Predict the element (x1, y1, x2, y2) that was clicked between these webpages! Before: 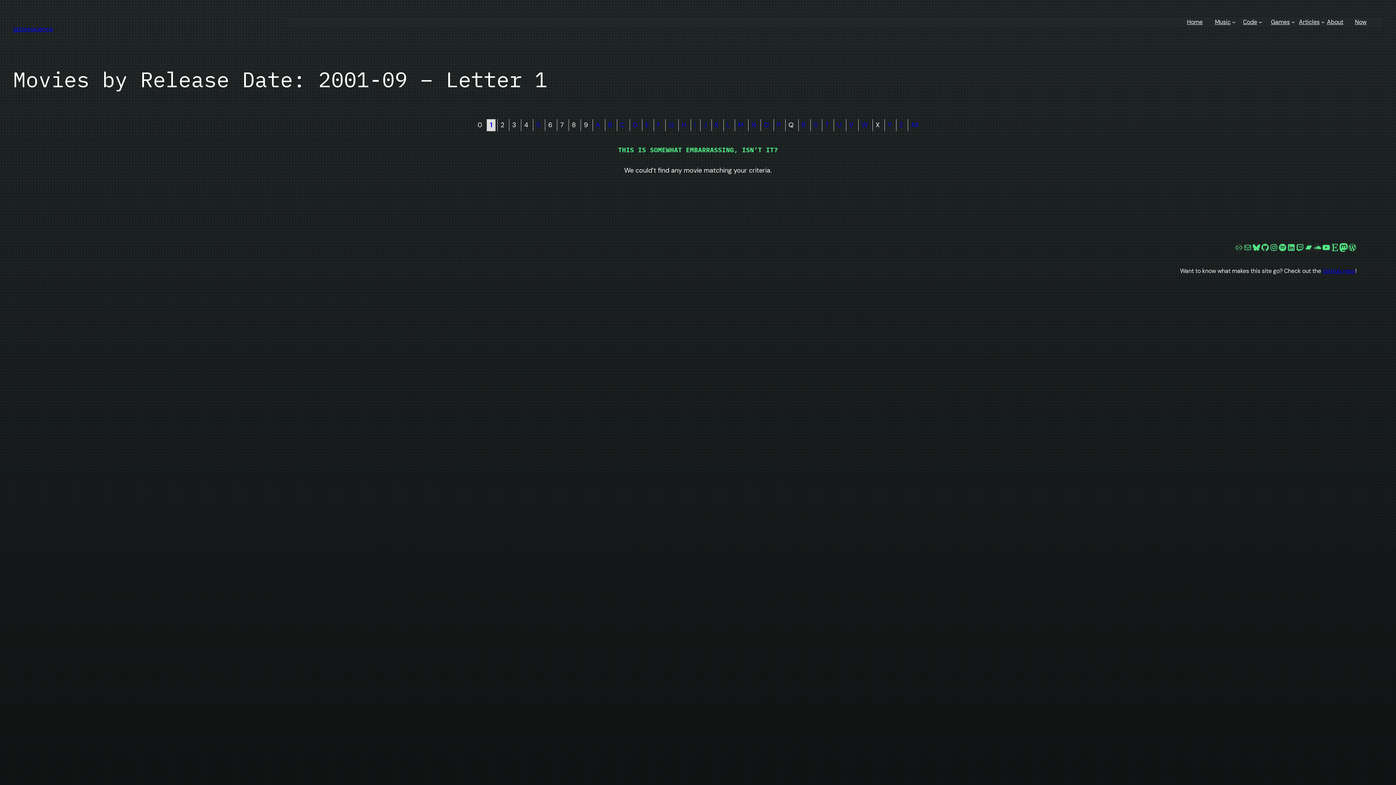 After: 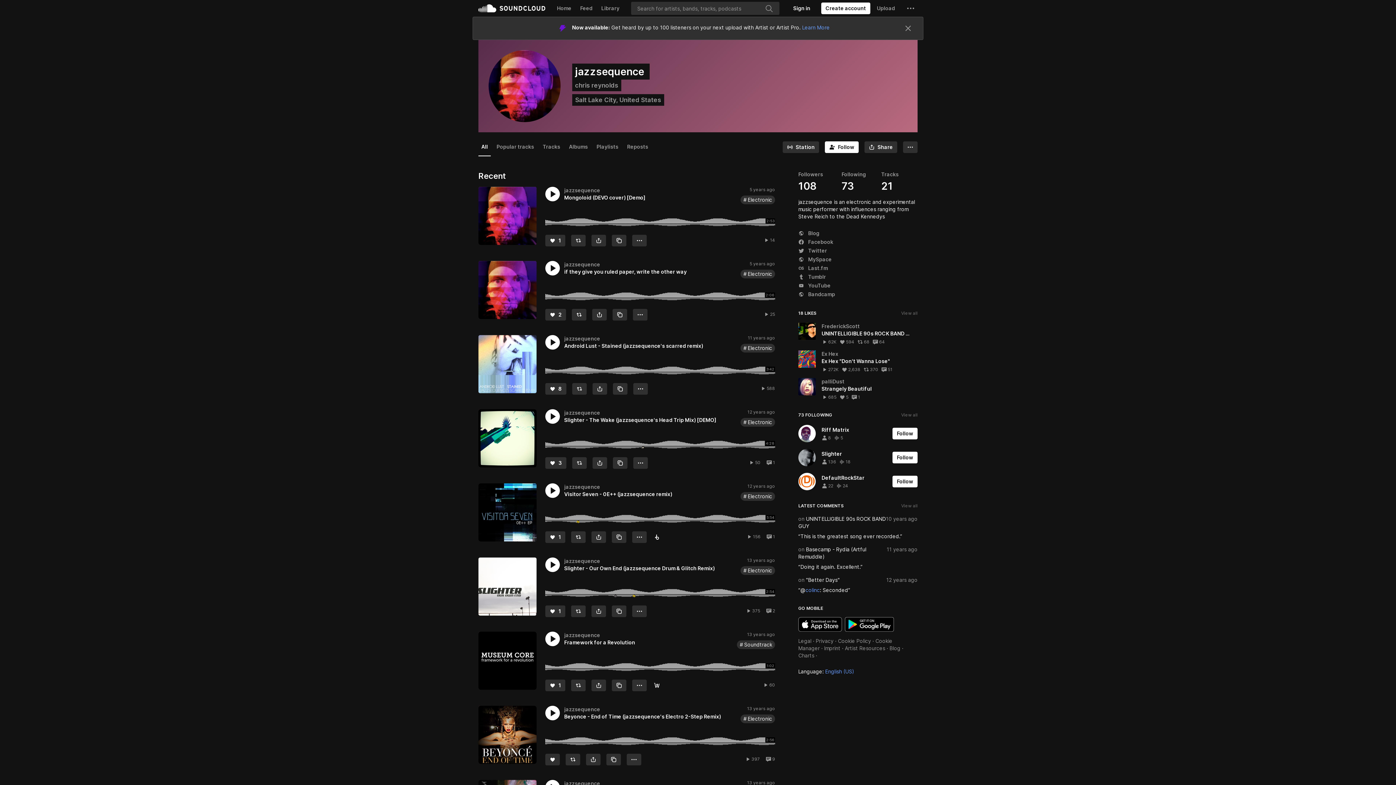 Action: label: Soundcloud bbox: (1313, 243, 1322, 251)